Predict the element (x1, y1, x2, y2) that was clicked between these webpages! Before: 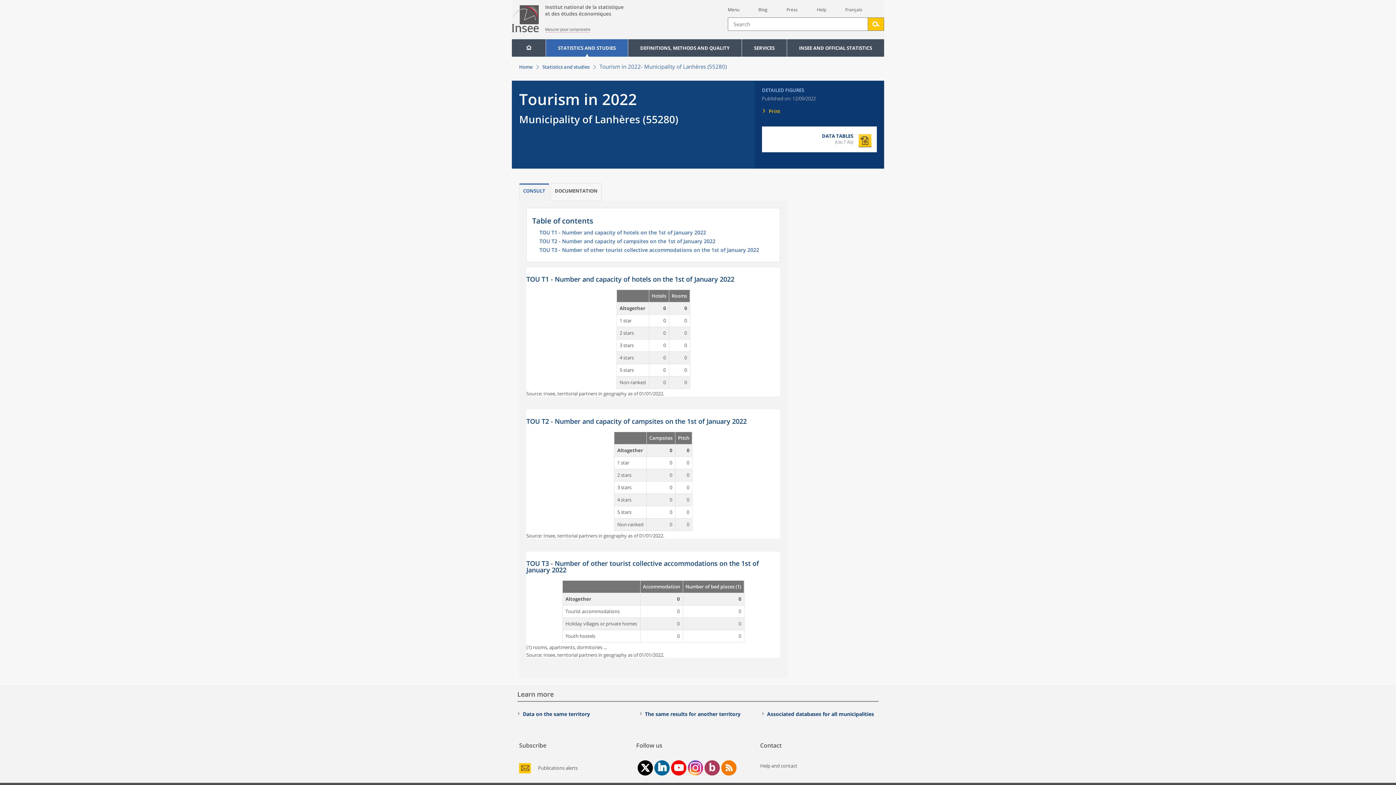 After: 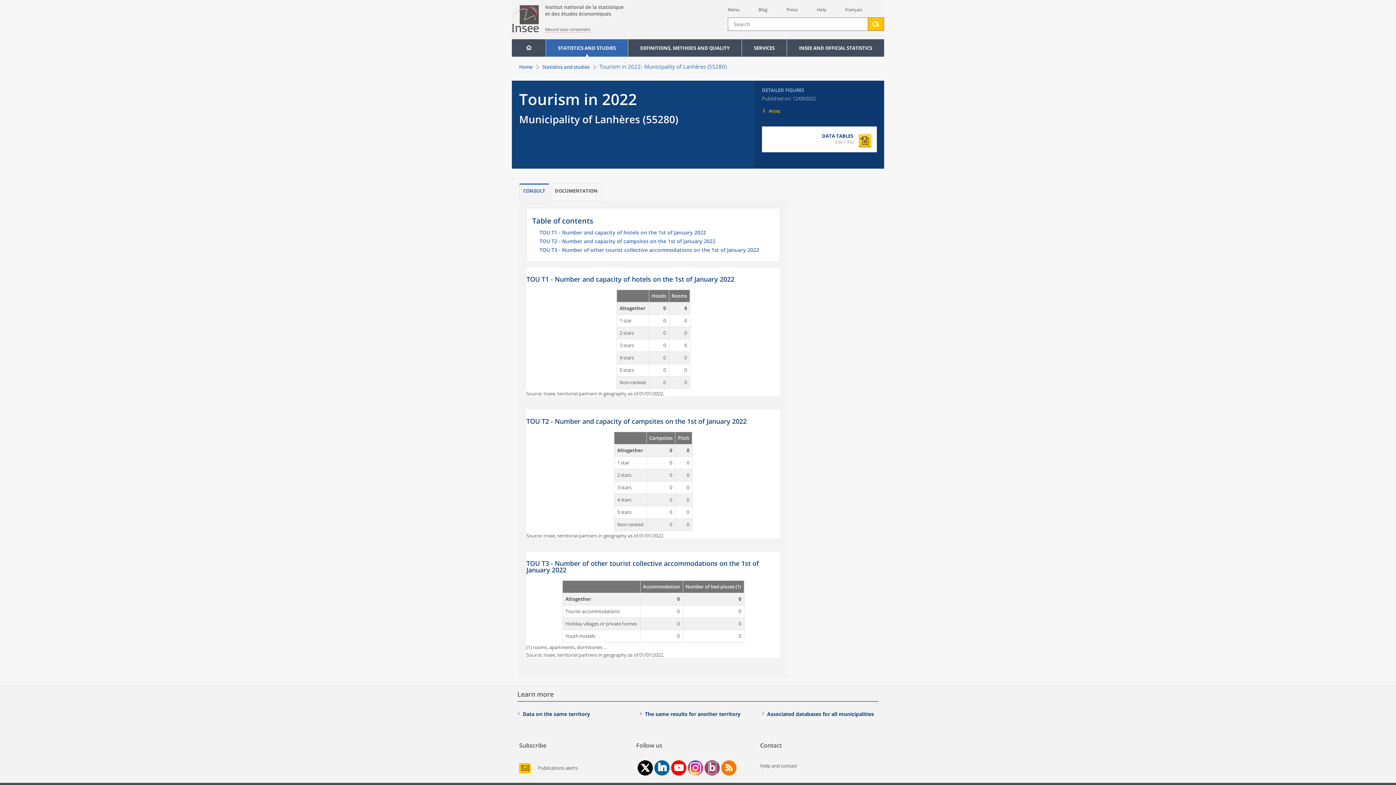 Action: bbox: (708, 762, 715, 773) label: our blog